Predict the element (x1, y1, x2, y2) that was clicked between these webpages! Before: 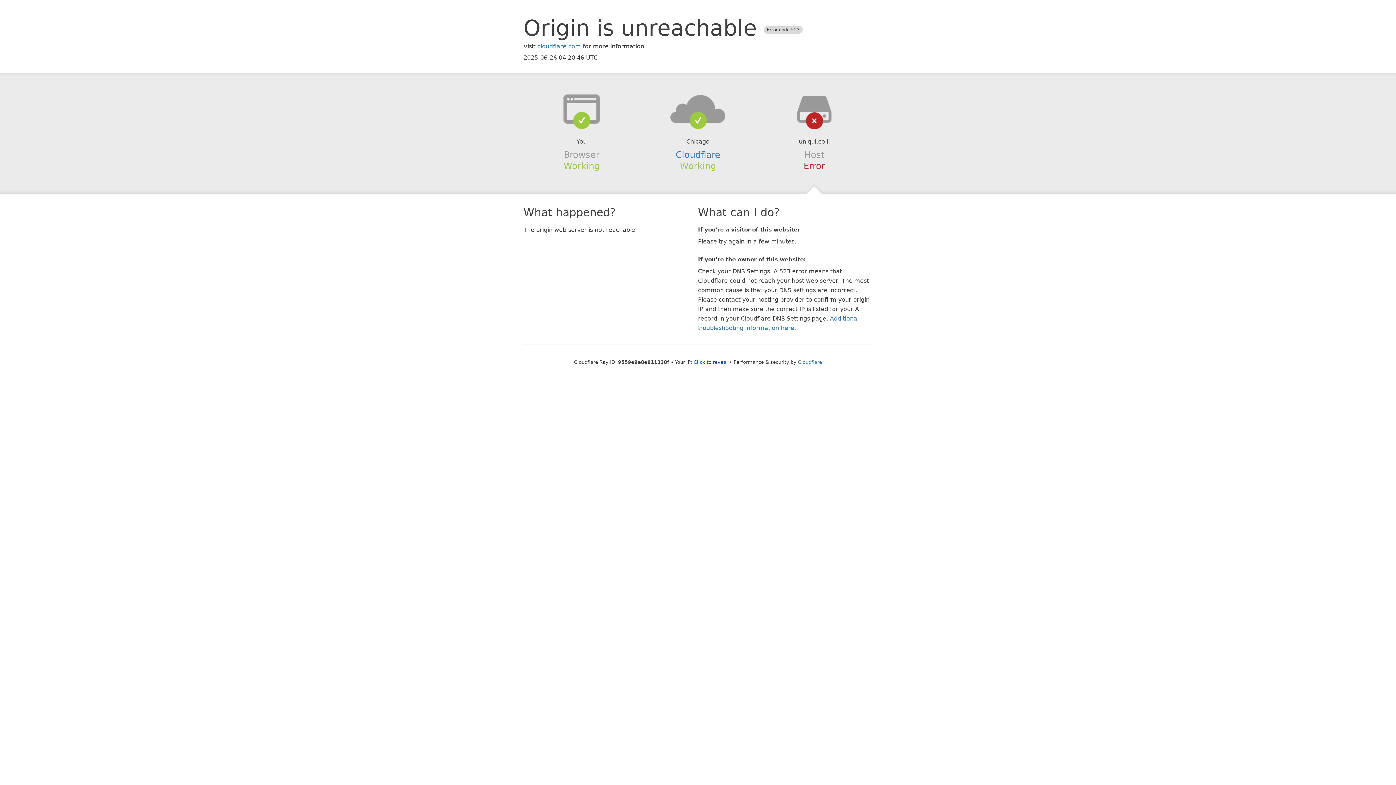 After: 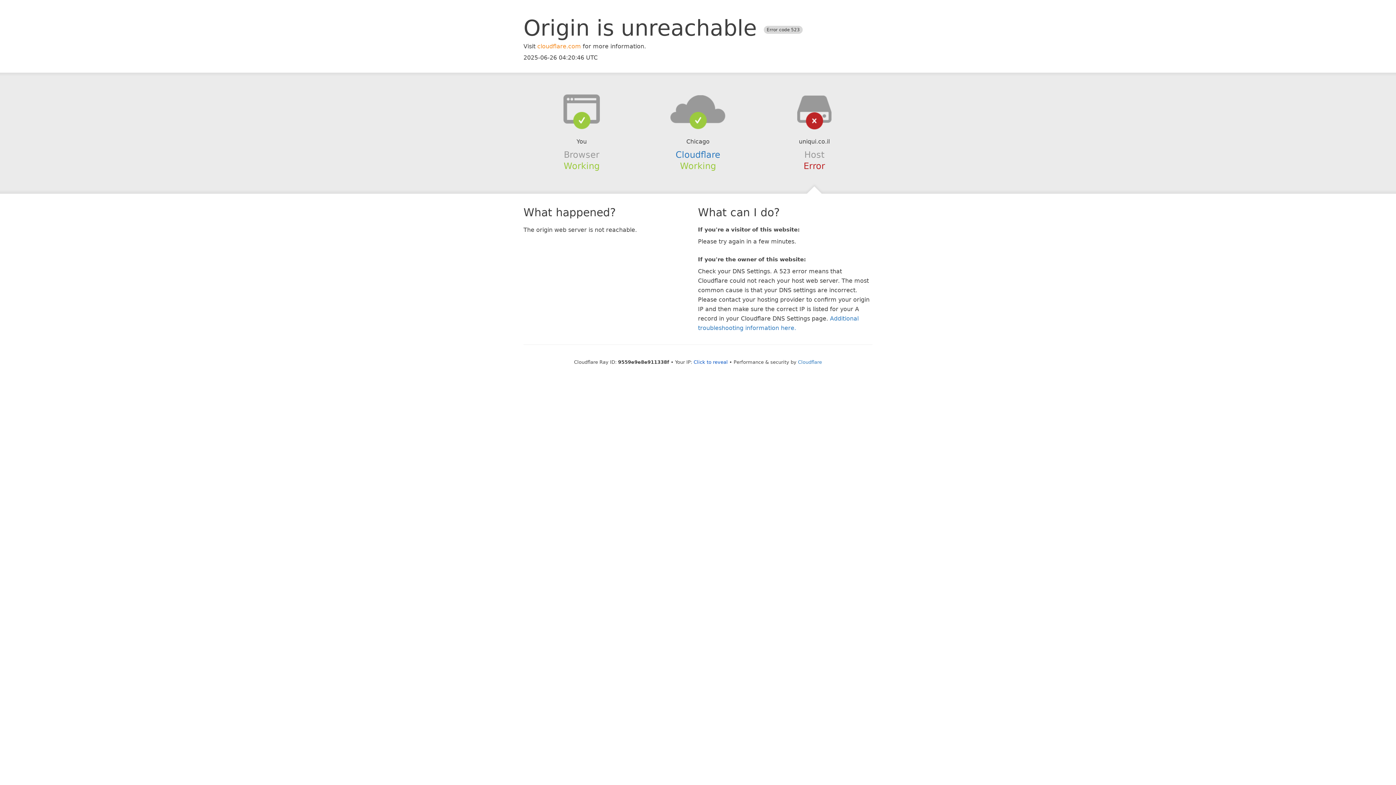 Action: bbox: (537, 42, 581, 49) label: cloudflare.com